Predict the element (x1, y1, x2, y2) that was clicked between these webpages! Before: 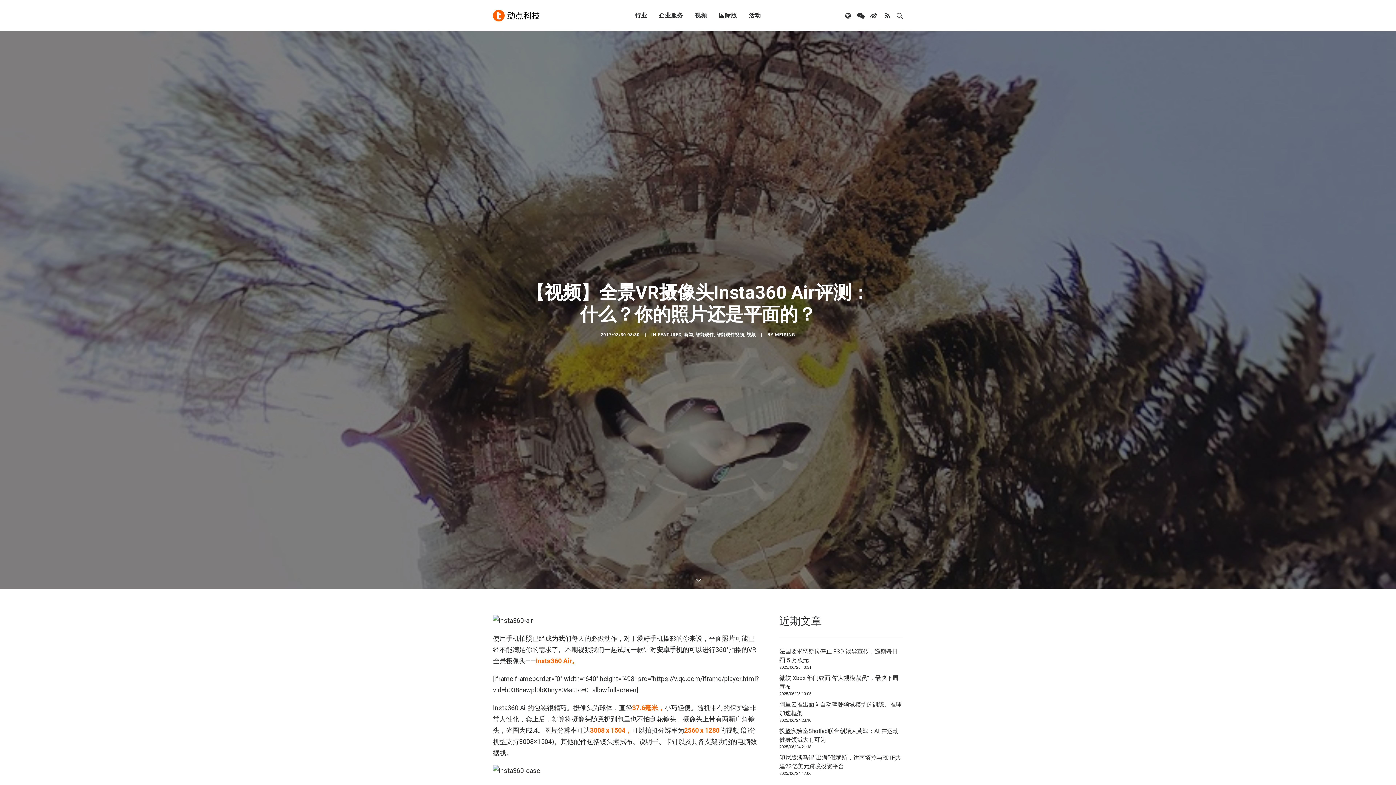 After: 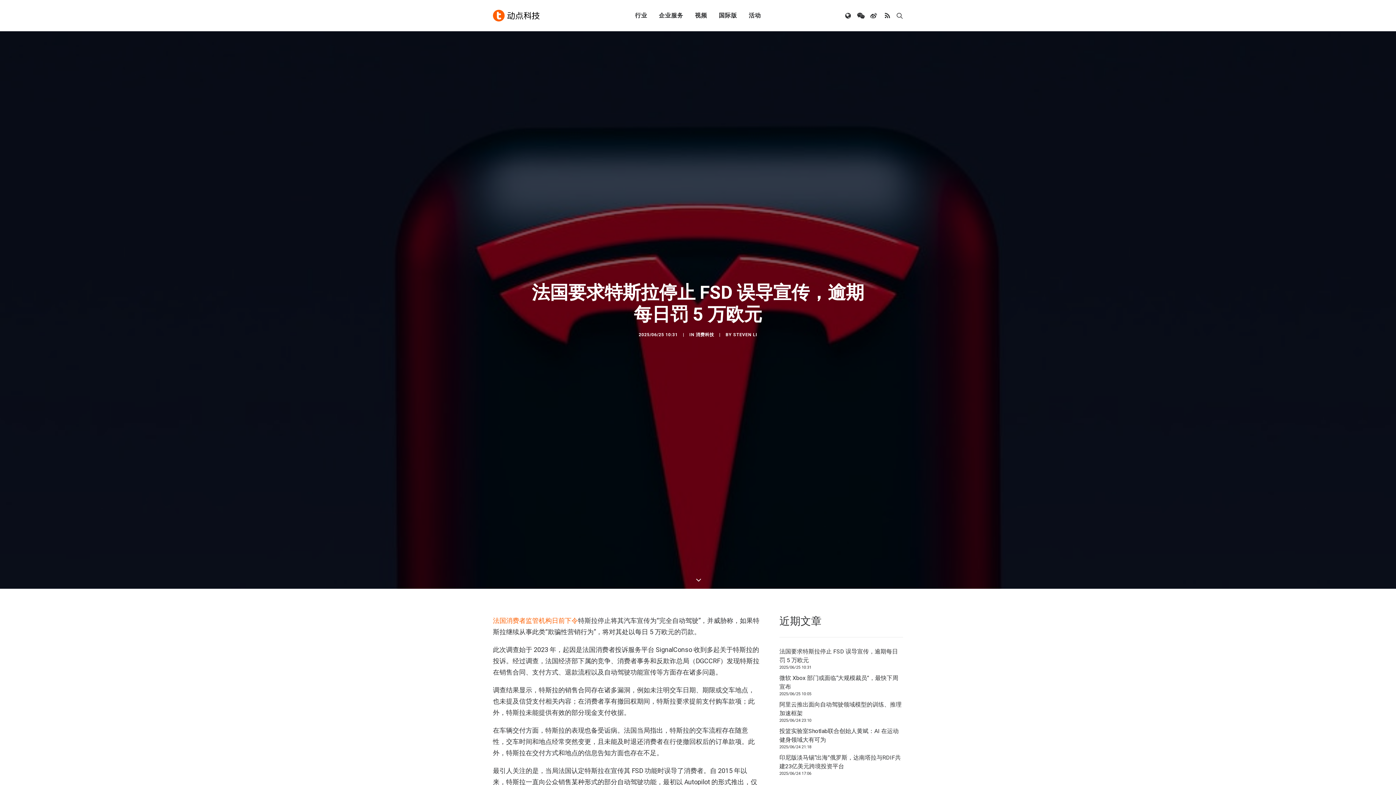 Action: bbox: (779, 647, 903, 665) label: 法国要求特斯拉停止 FSD 误导宣传，逾期每日罚 5 万欧元